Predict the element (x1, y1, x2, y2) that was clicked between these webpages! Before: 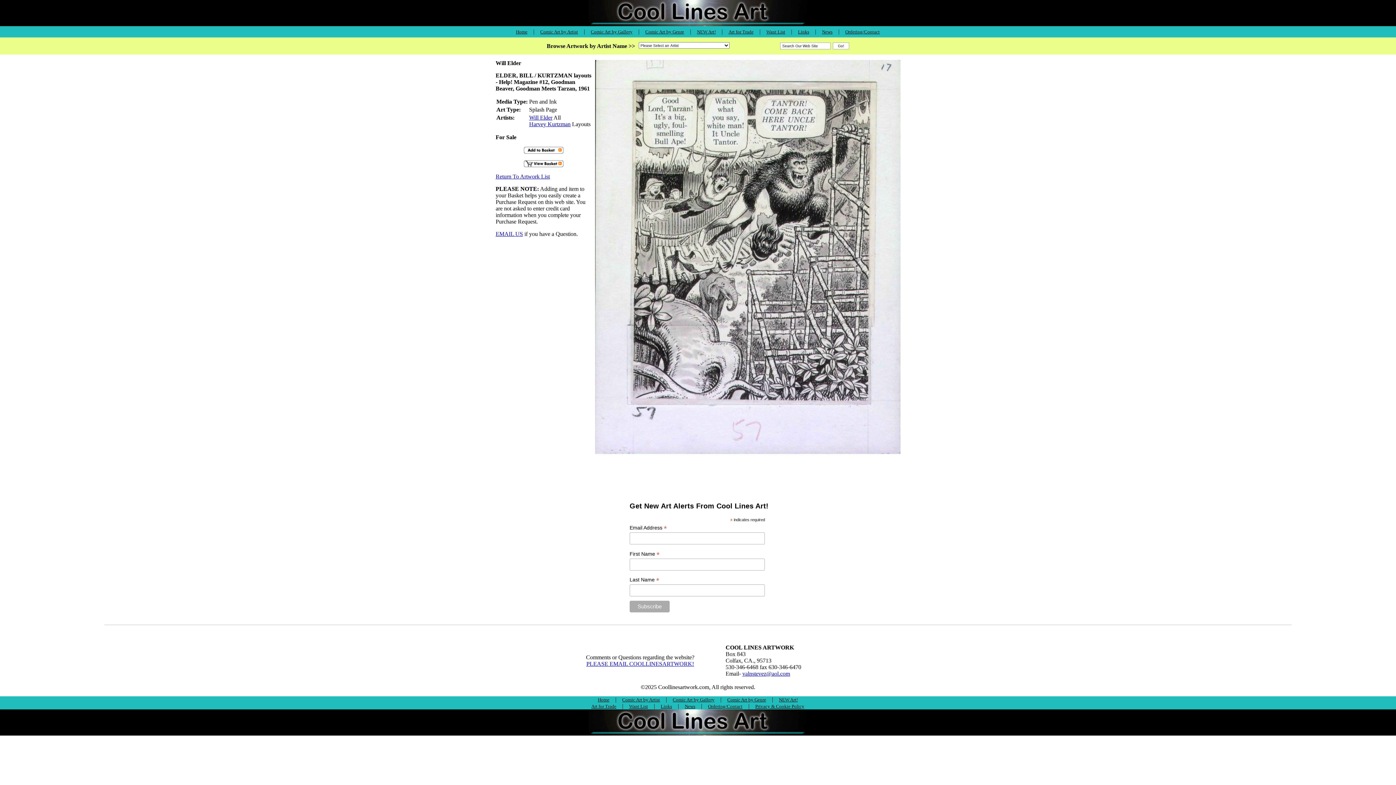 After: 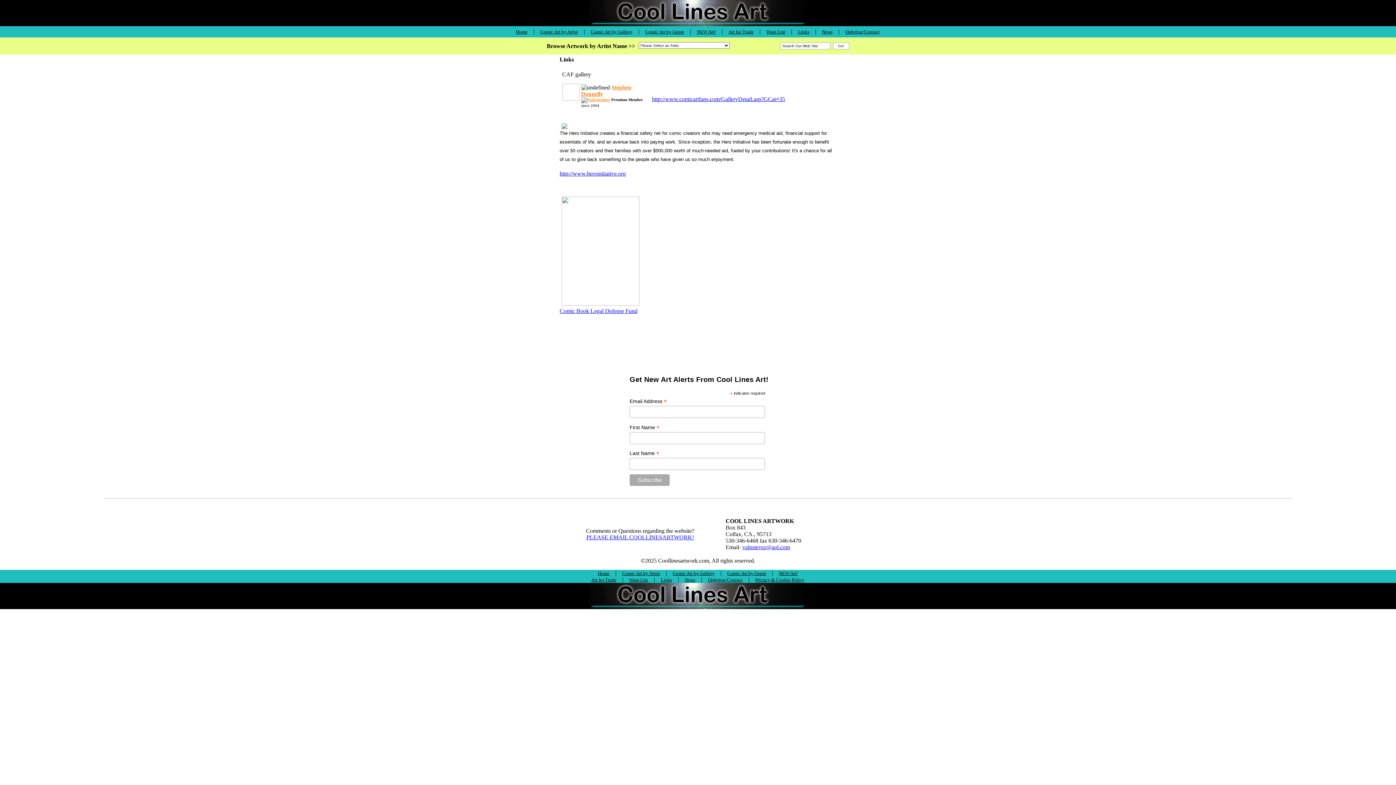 Action: bbox: (660, 703, 672, 709) label: Links